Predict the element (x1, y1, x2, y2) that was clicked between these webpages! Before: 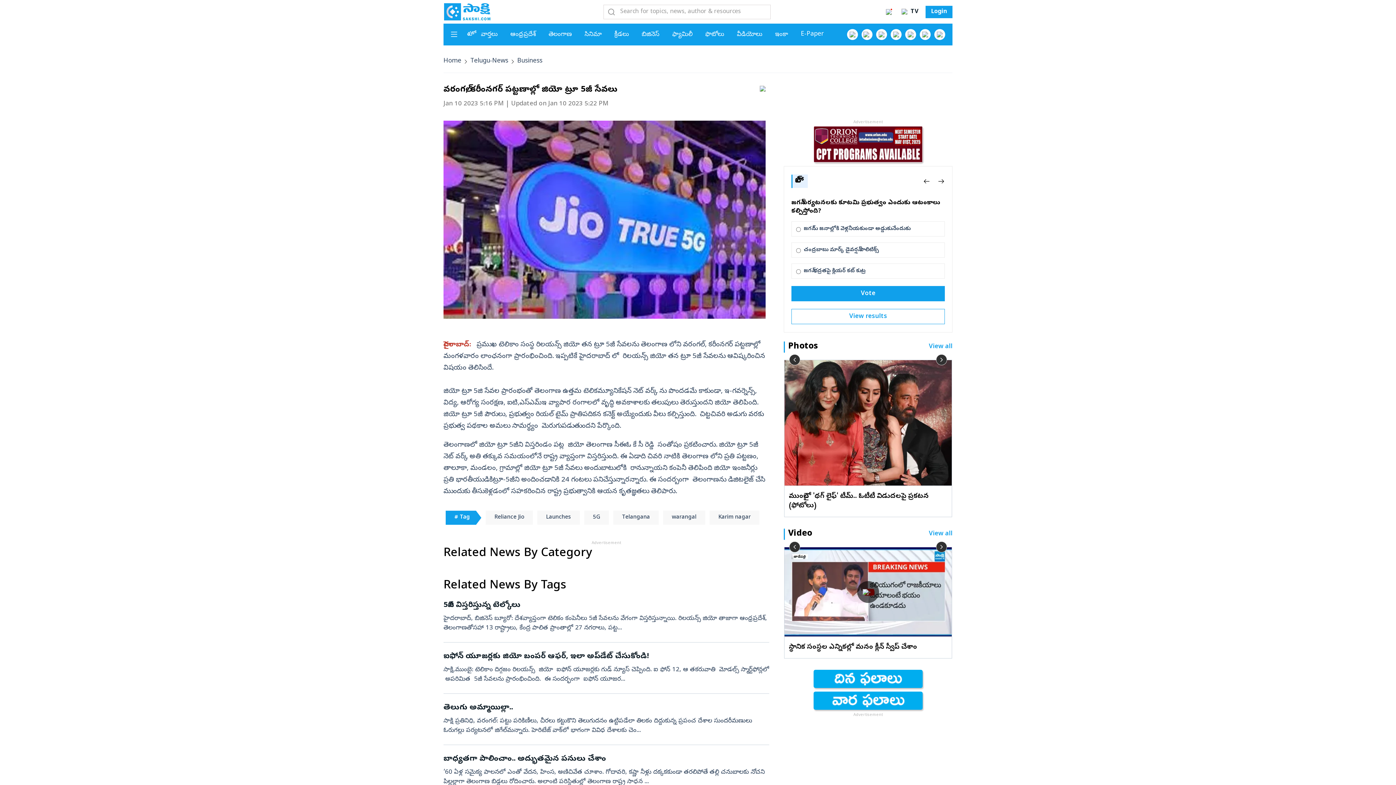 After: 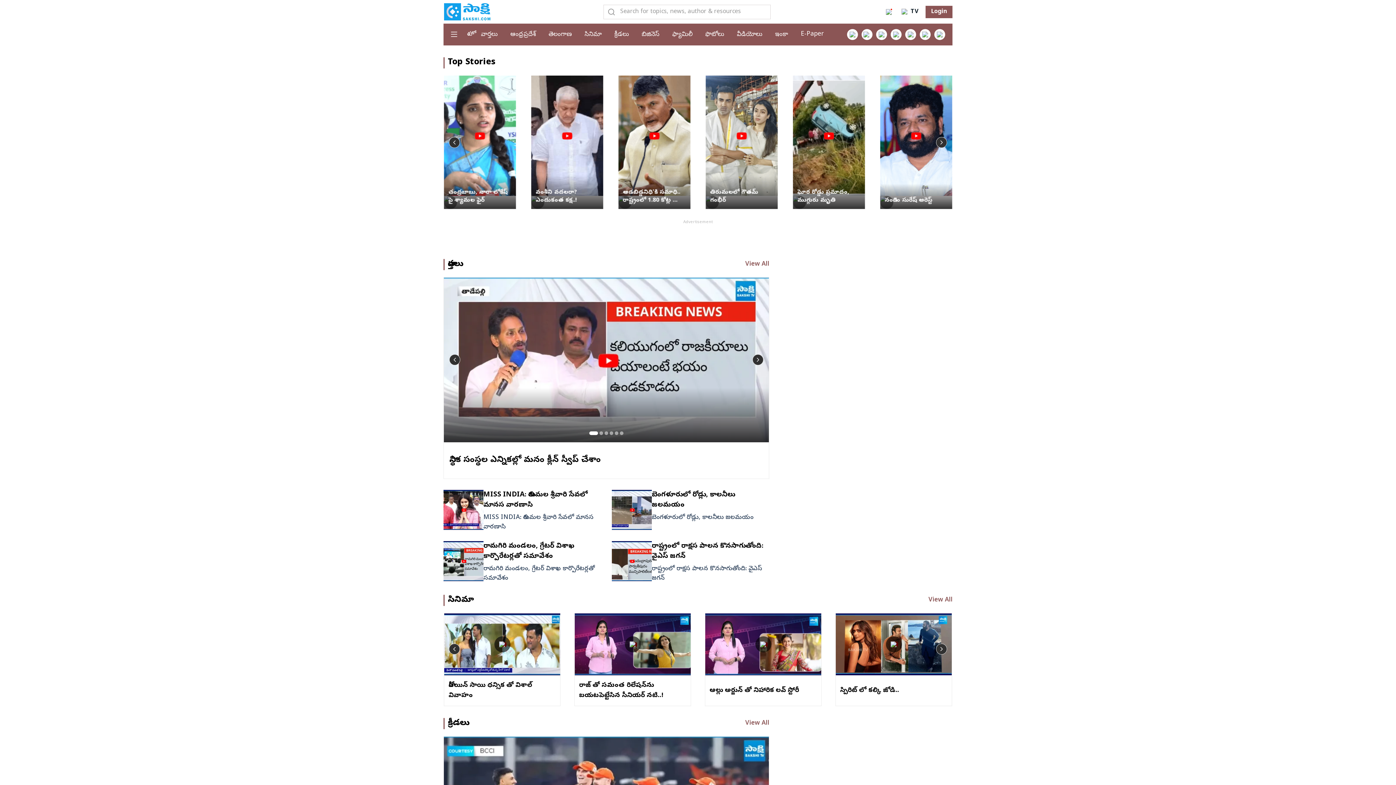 Action: bbox: (737, 30, 762, 38) label: వీడియోలు